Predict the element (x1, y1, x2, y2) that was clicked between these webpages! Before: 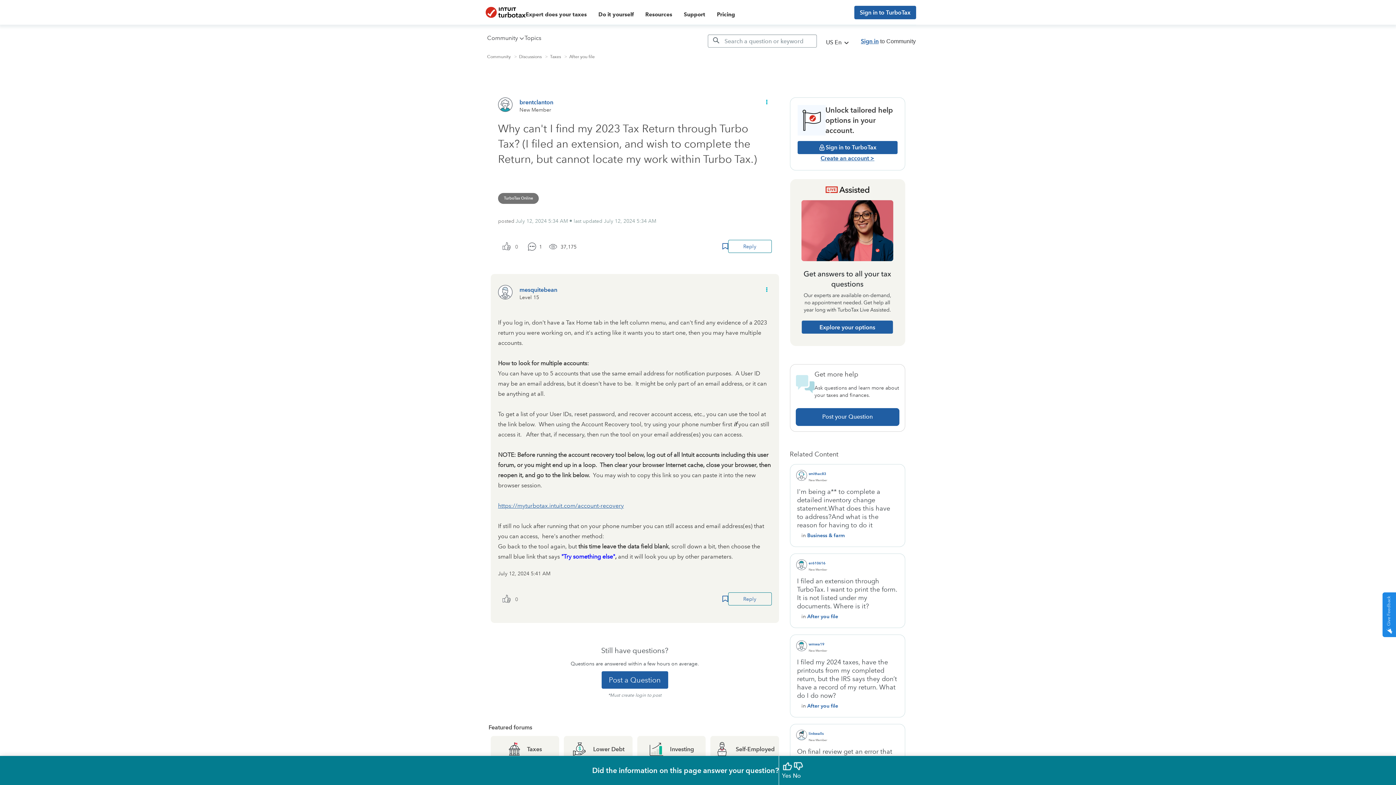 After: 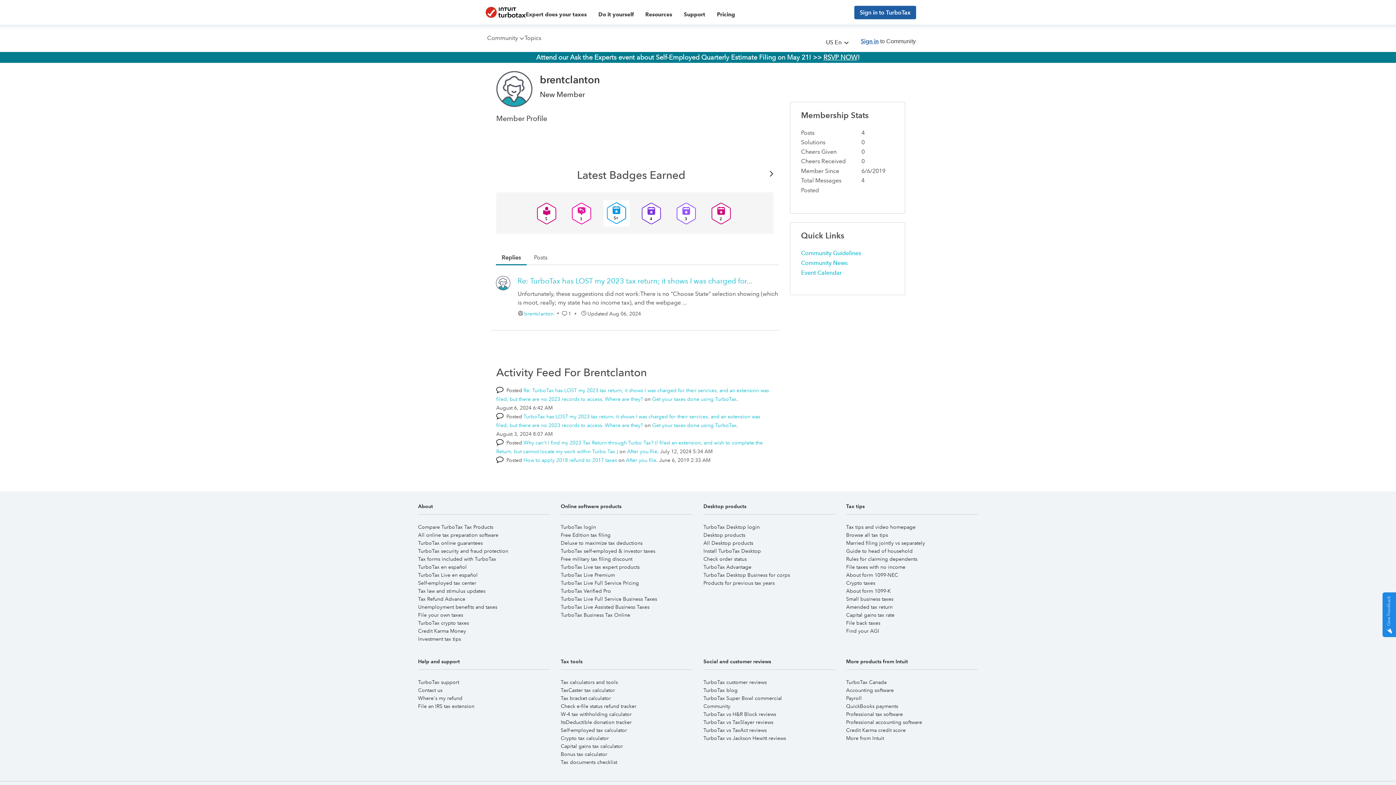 Action: label: View Profile of brentclanton bbox: (519, 98, 553, 105)